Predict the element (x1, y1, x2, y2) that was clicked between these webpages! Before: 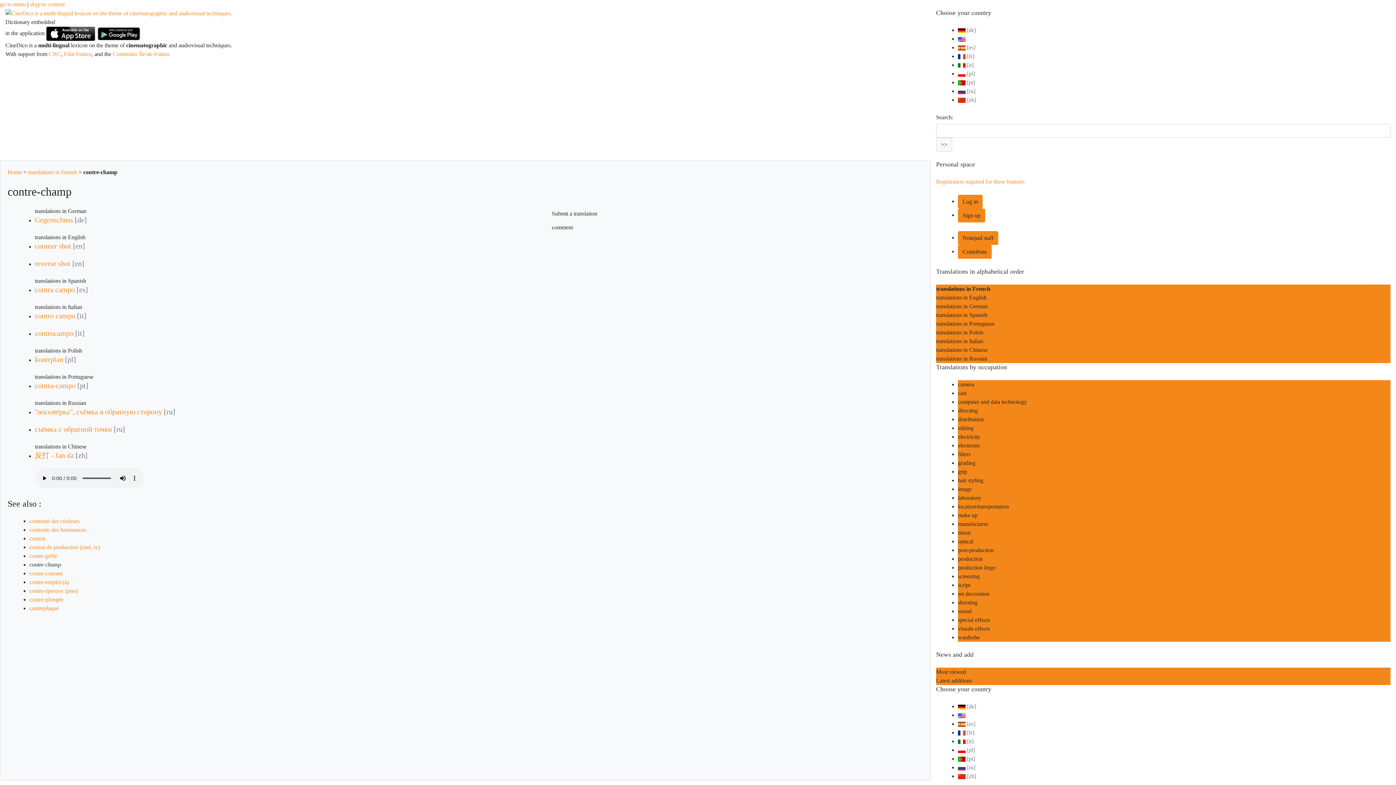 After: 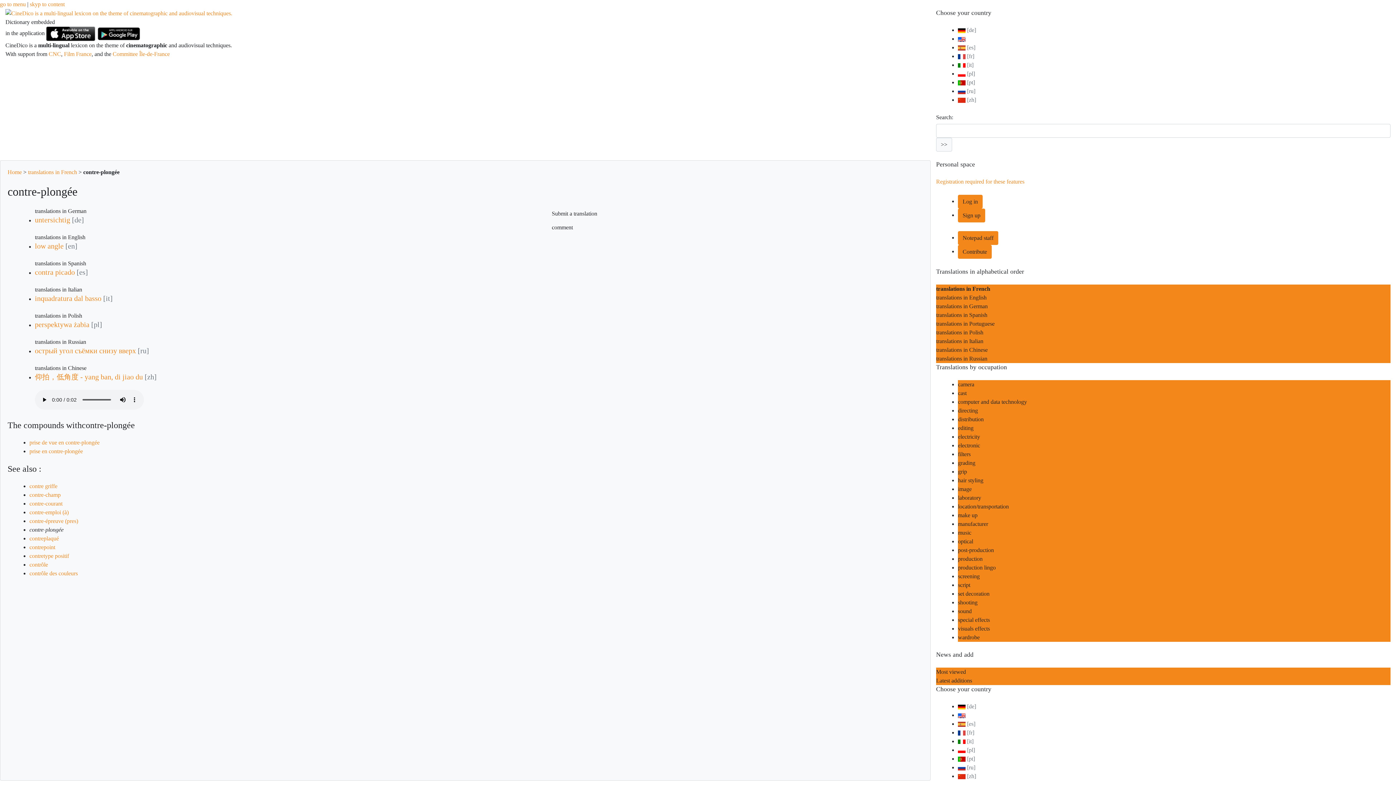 Action: bbox: (29, 596, 63, 602) label: contre-plongée